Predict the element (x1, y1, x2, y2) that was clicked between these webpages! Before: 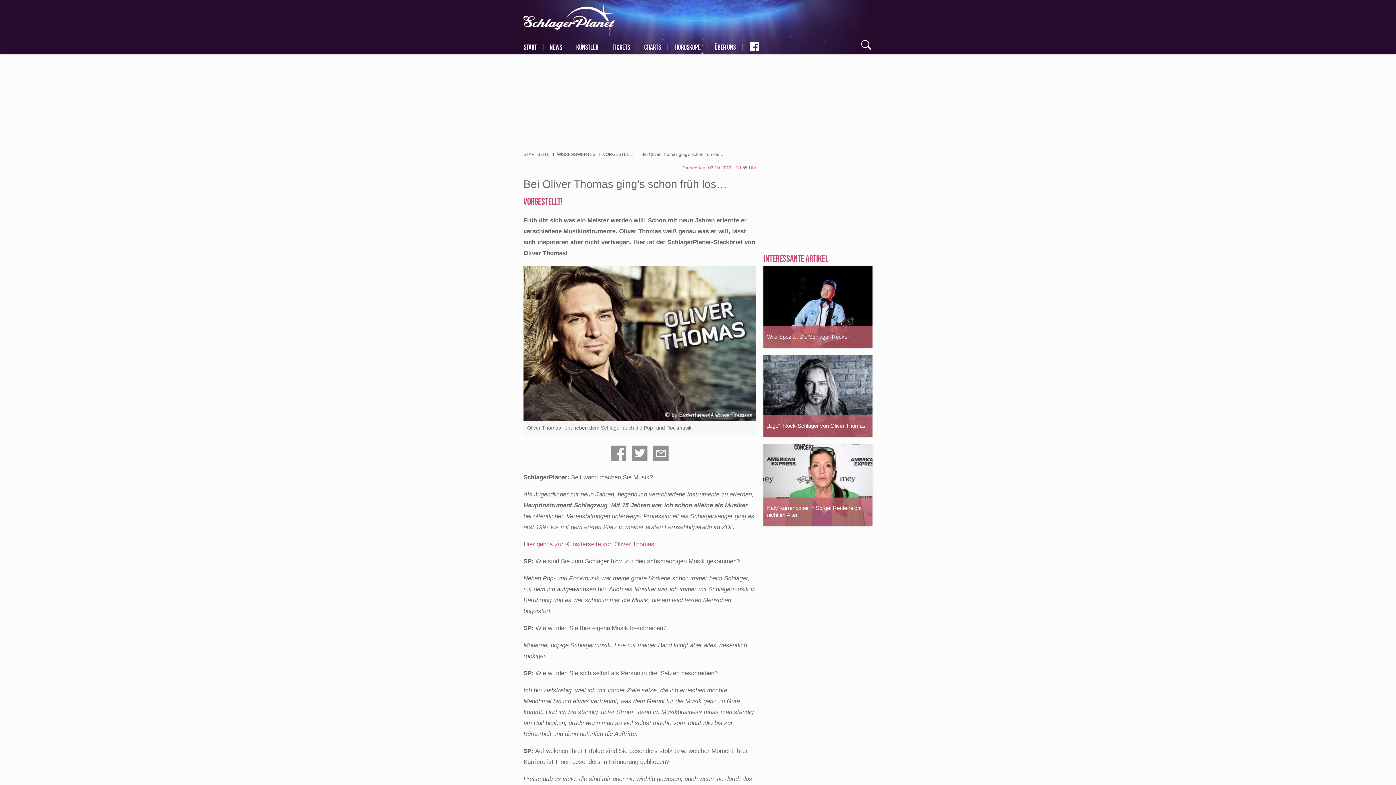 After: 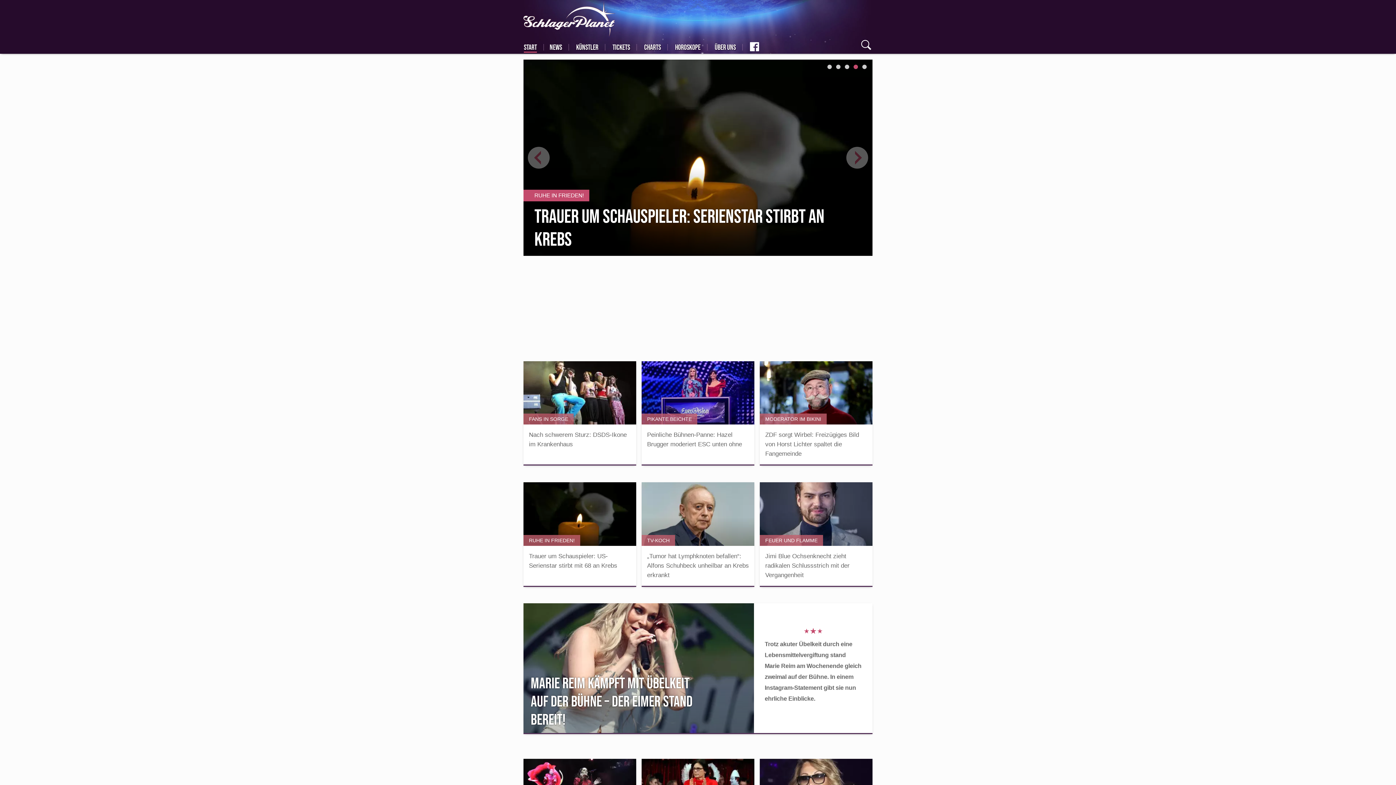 Action: label: STARTSEITE bbox: (523, 150, 549, 158)